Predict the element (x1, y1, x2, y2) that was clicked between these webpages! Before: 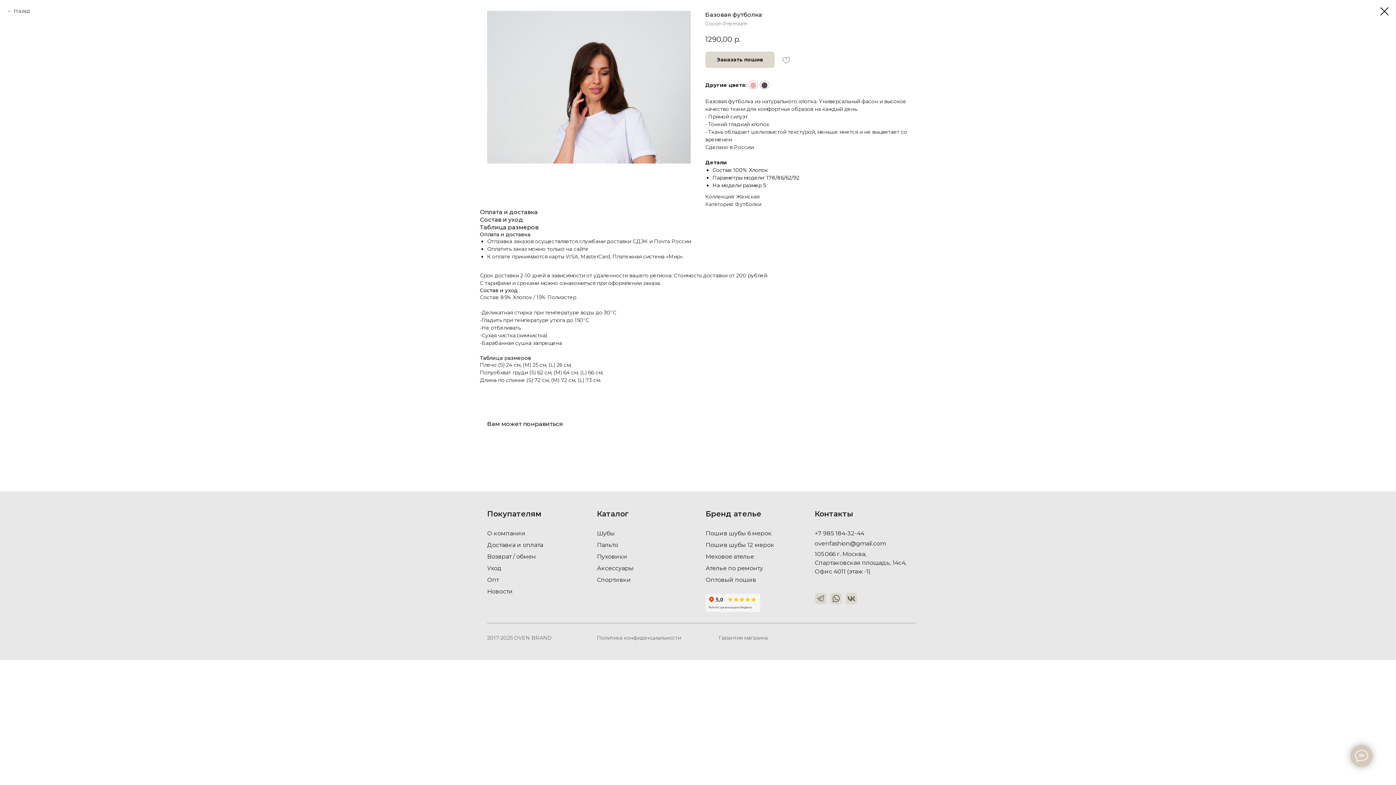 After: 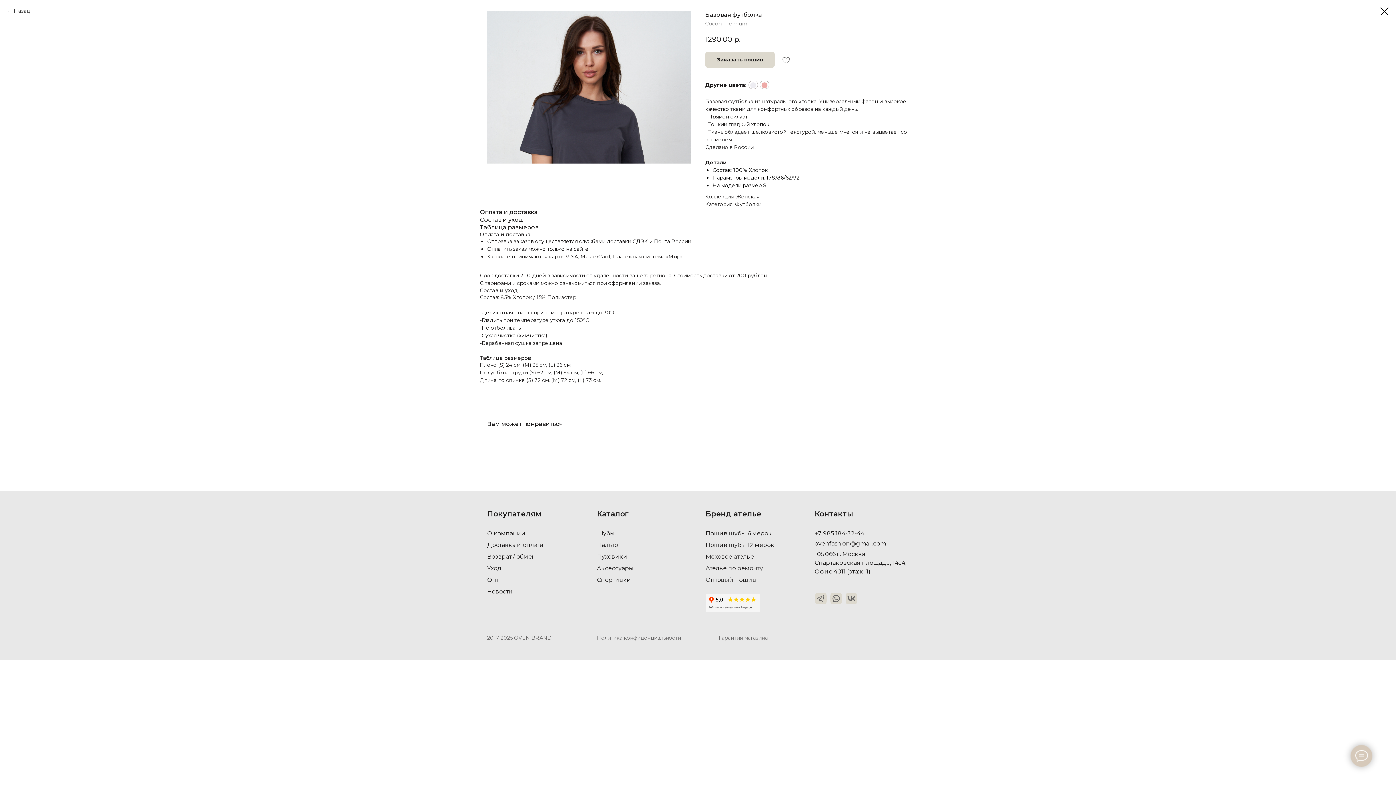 Action: label: ⬤ bbox: (760, 80, 769, 89)